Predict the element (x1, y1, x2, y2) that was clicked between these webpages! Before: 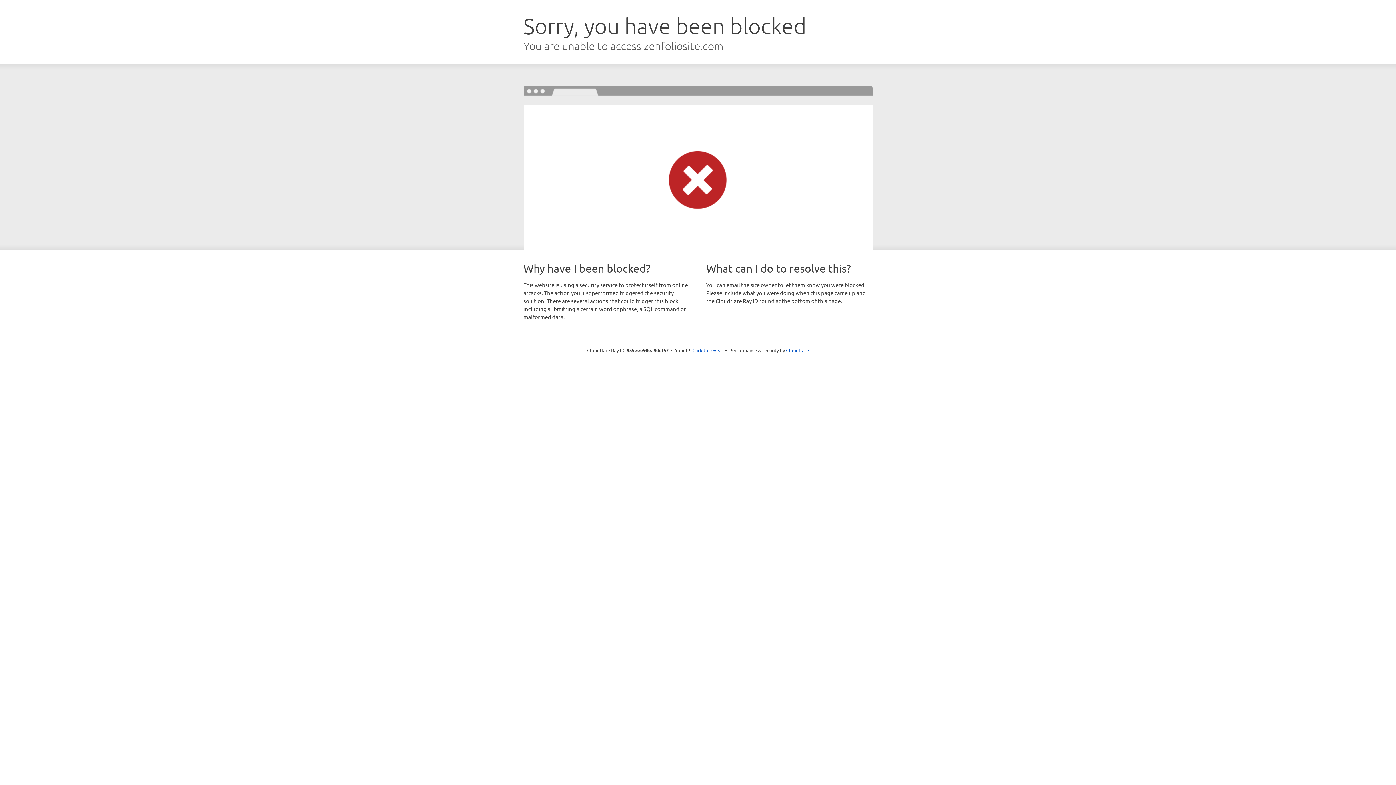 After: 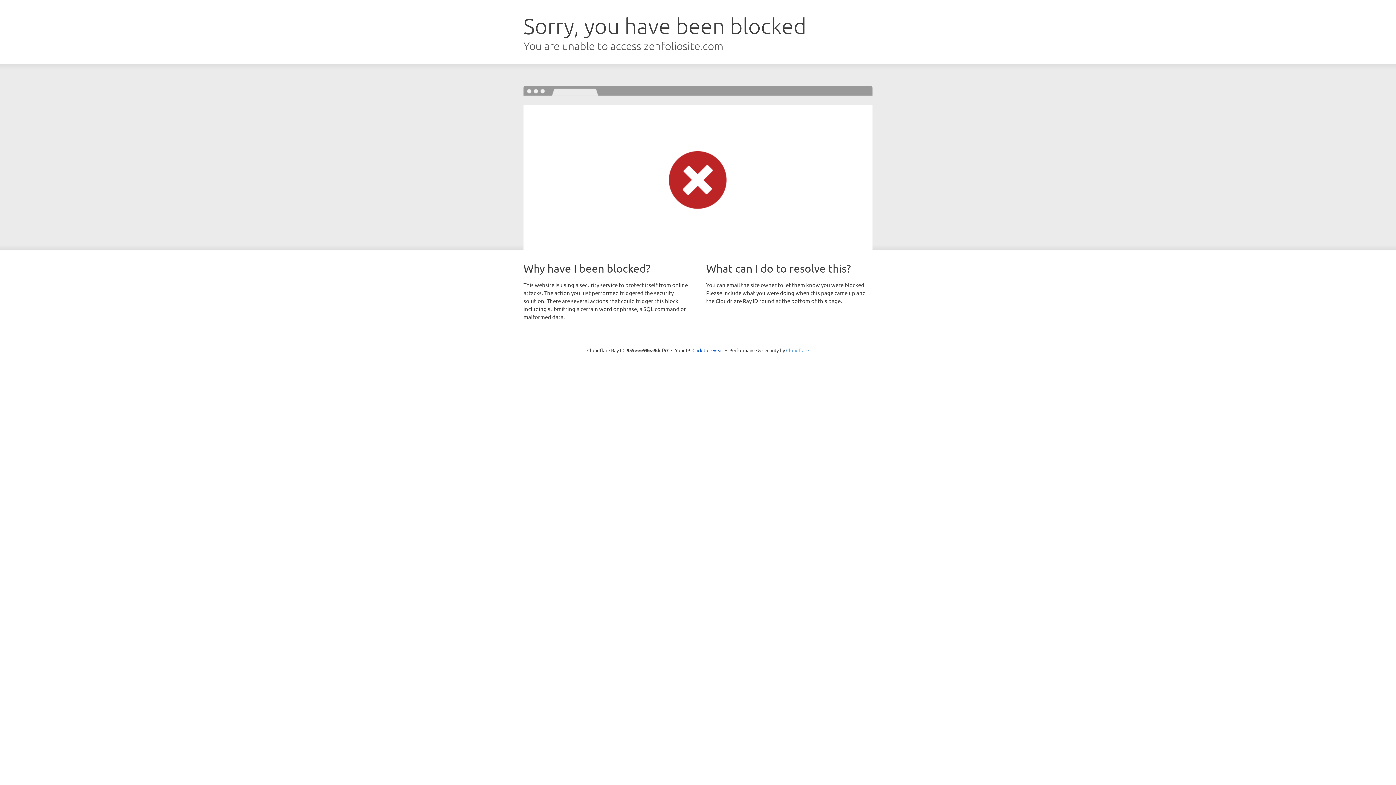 Action: label: Cloudflare bbox: (786, 347, 809, 353)